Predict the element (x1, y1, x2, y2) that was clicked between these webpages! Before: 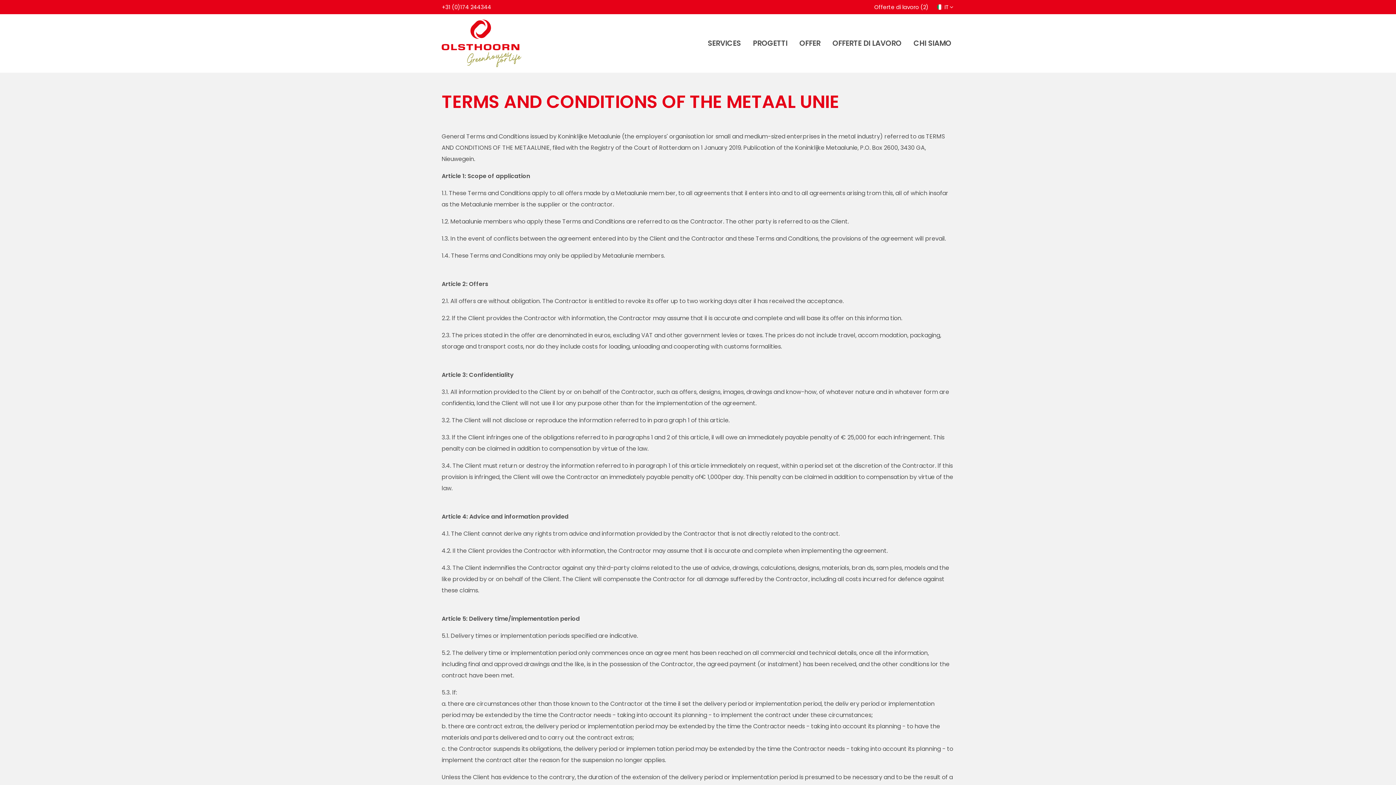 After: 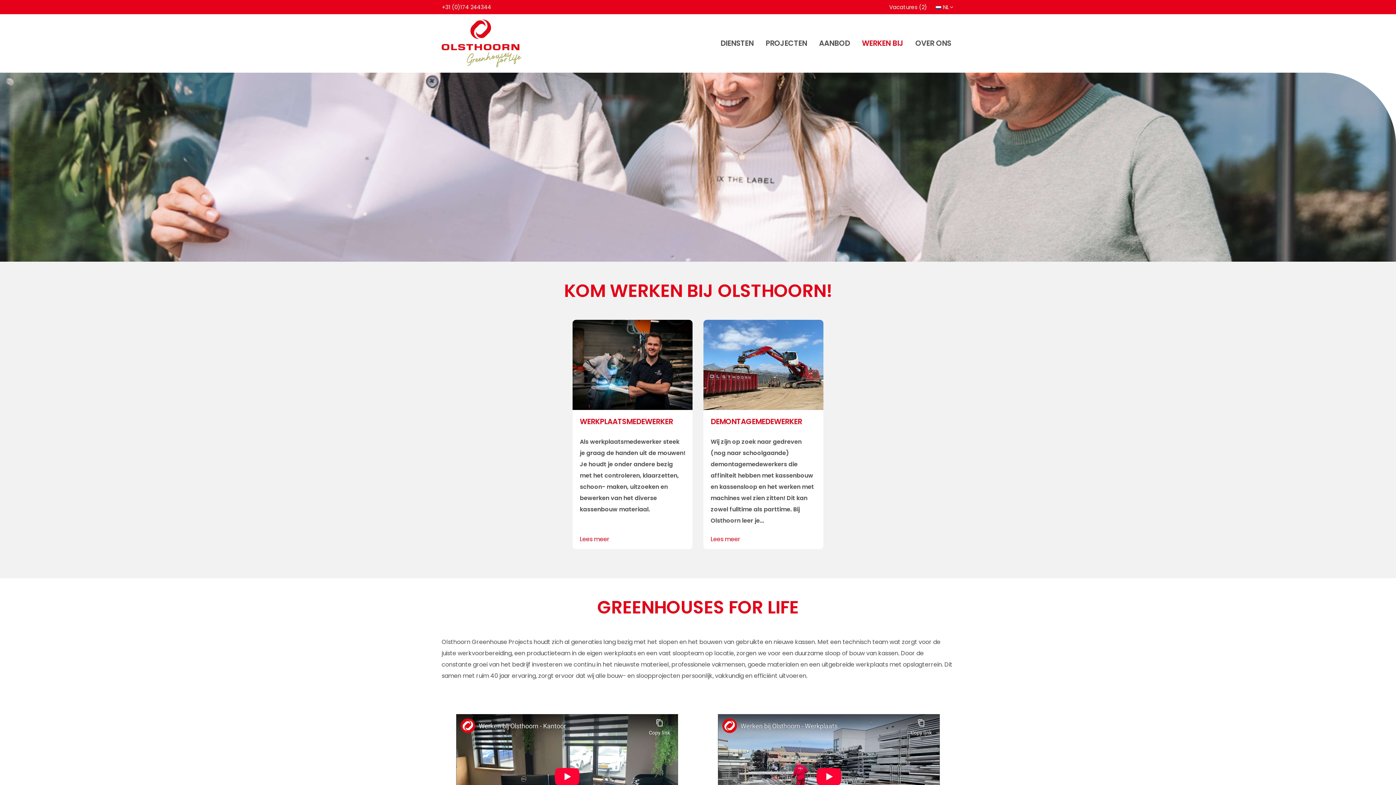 Action: bbox: (874, 3, 928, 10) label: Offerte di lavoro (2)